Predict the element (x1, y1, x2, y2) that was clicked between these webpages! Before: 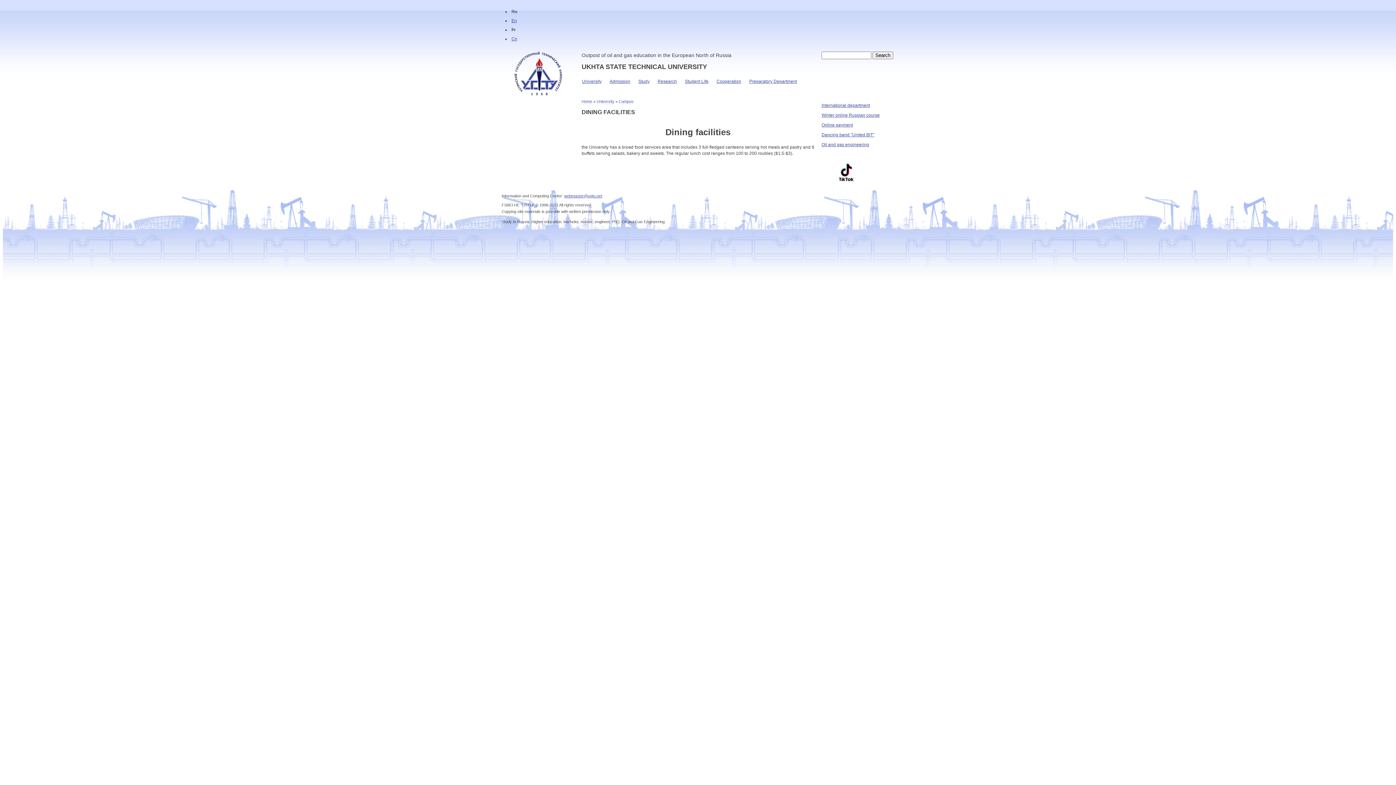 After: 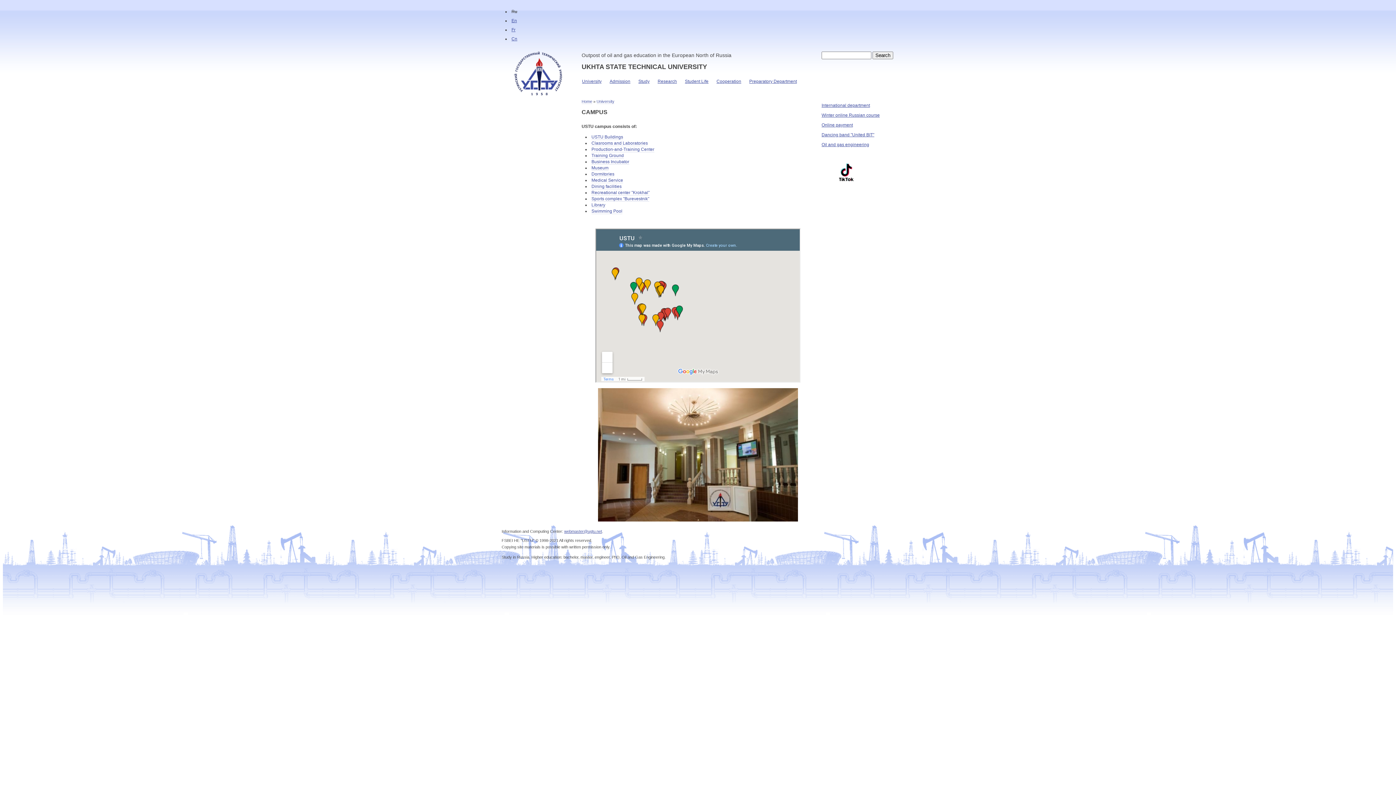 Action: label: Campus bbox: (618, 99, 633, 104)